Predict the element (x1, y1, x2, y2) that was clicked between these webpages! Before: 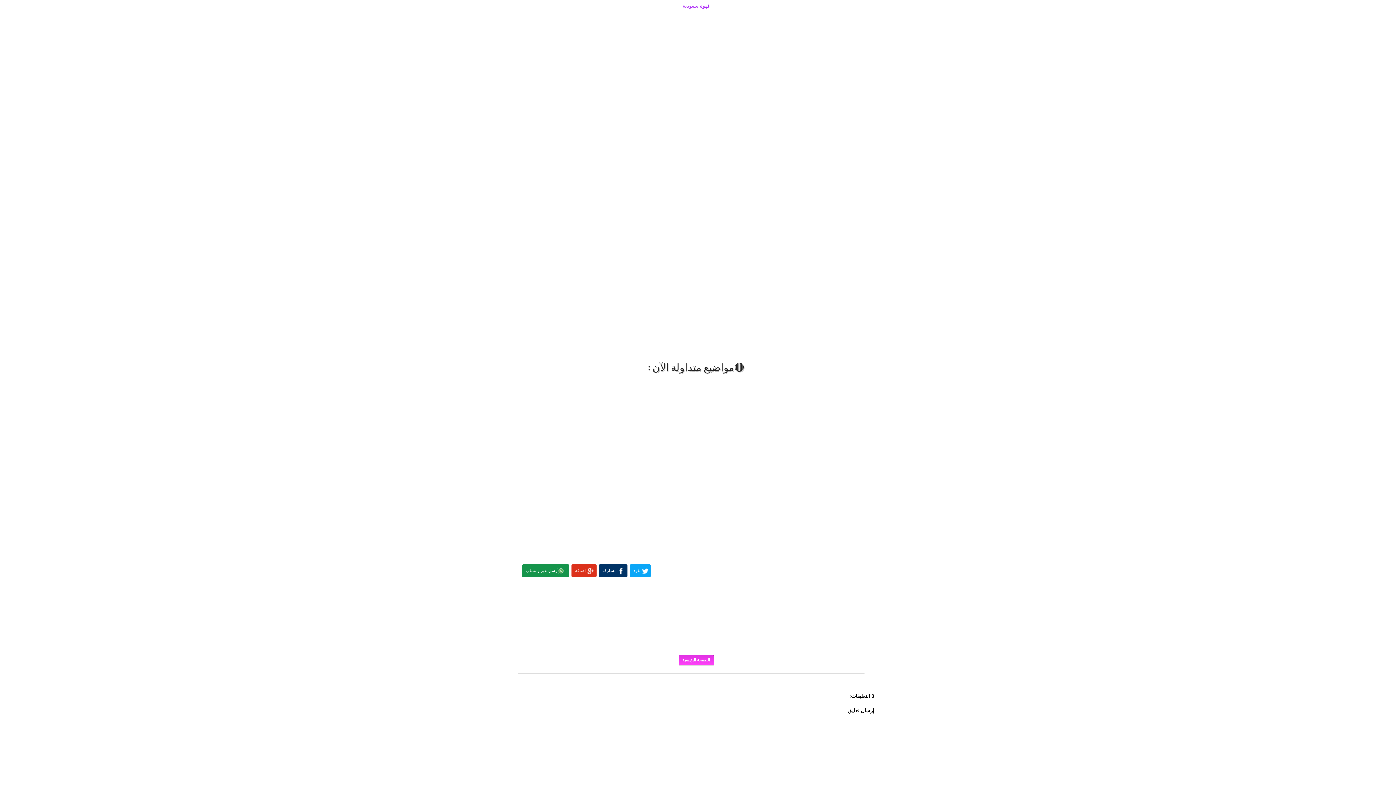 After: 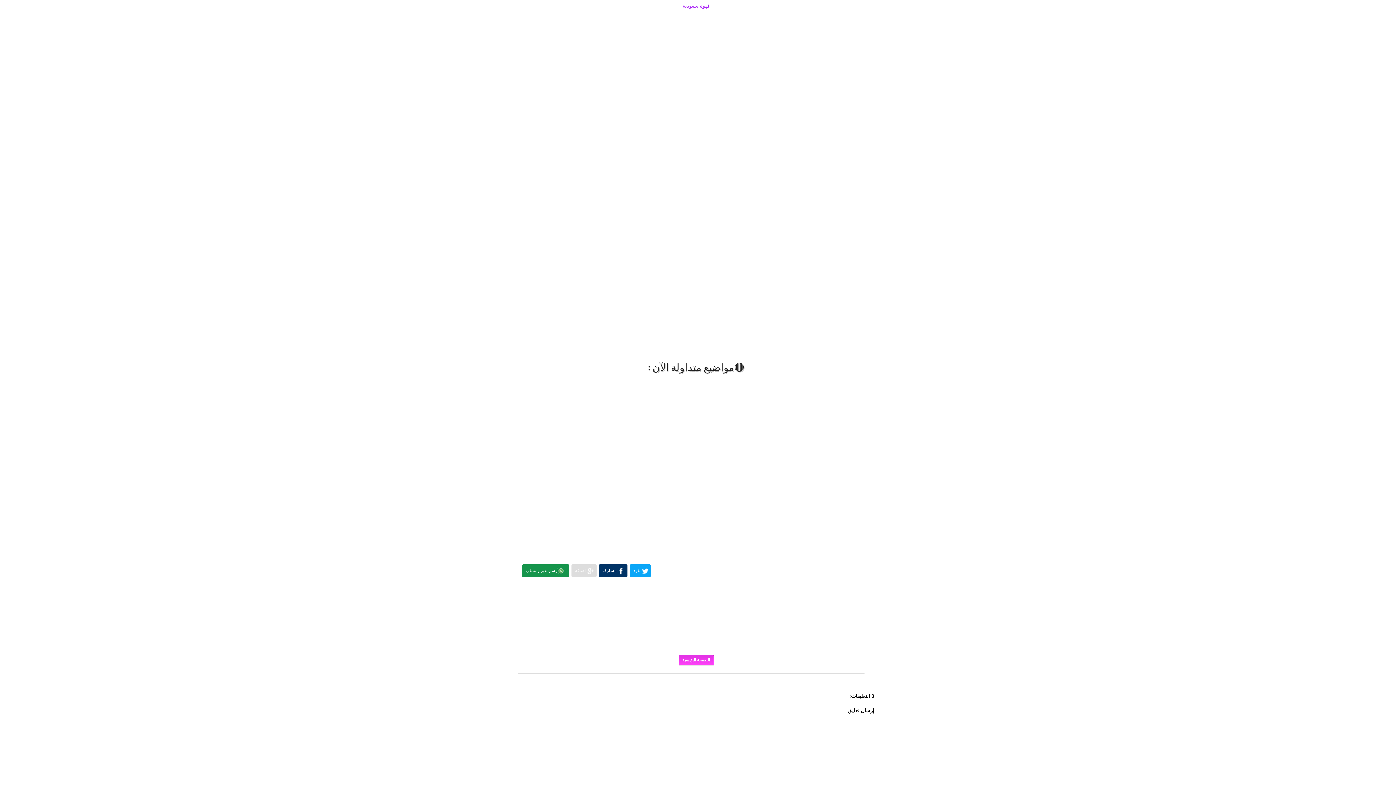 Action: bbox: (571, 564, 596, 577) label: إضافة